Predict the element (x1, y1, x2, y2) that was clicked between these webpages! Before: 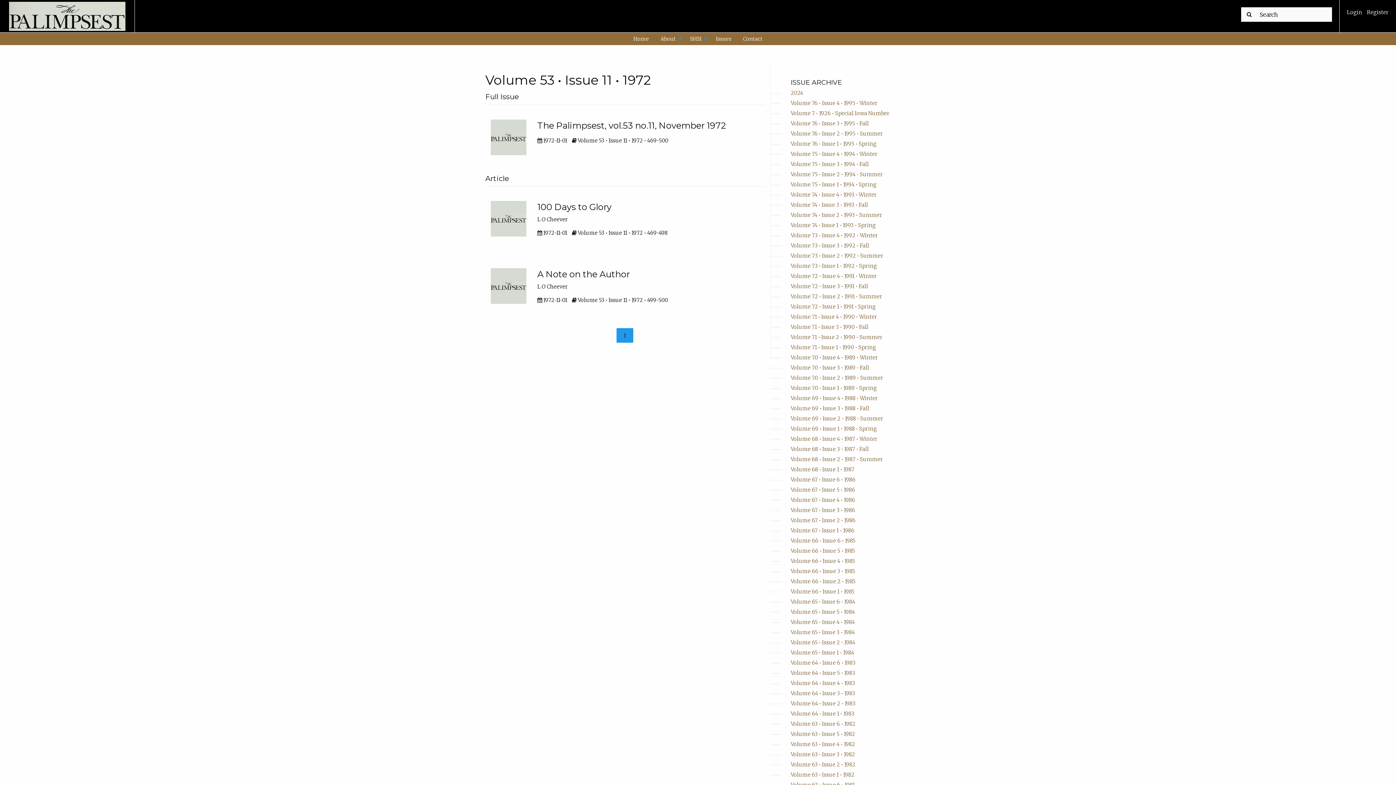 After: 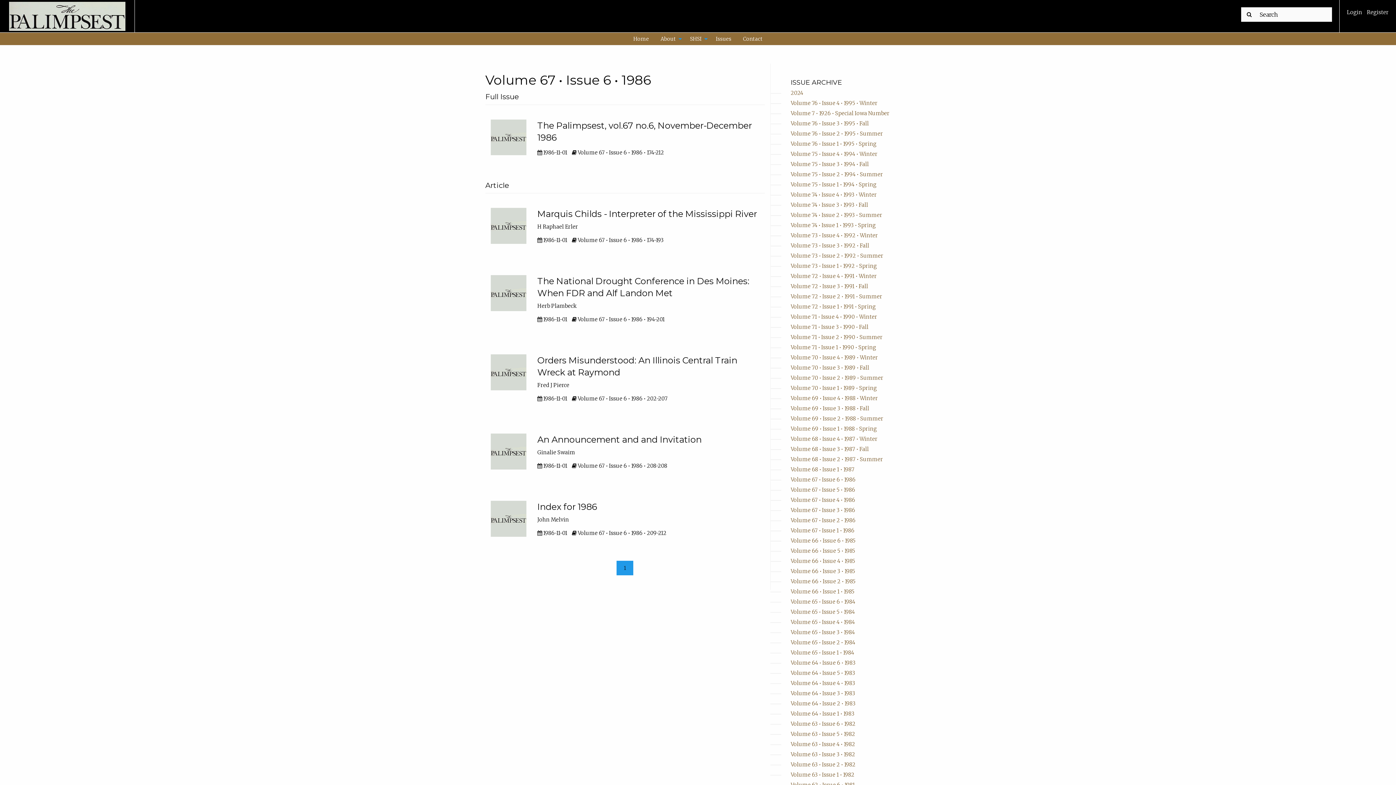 Action: bbox: (790, 476, 855, 483) label: Volume 67 • Issue 6 • 1986